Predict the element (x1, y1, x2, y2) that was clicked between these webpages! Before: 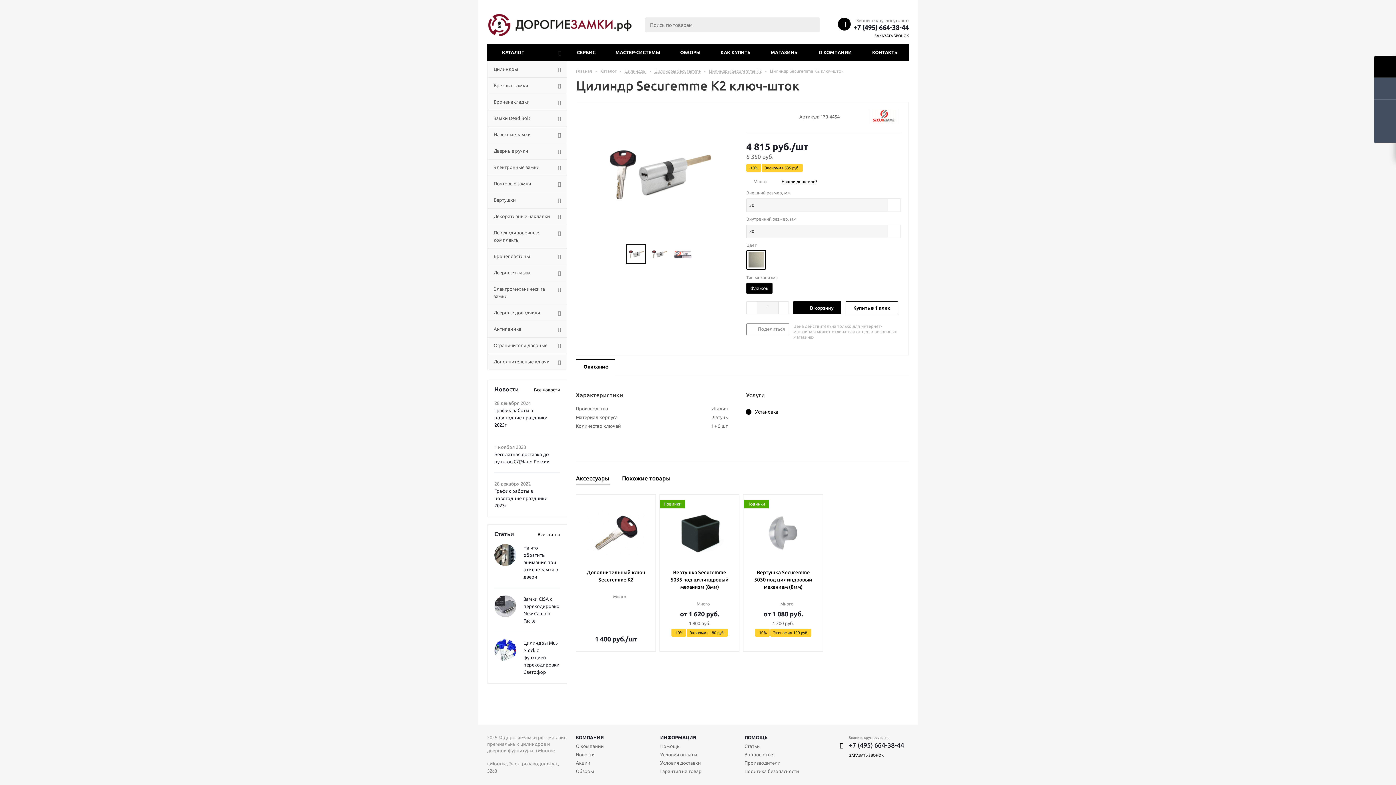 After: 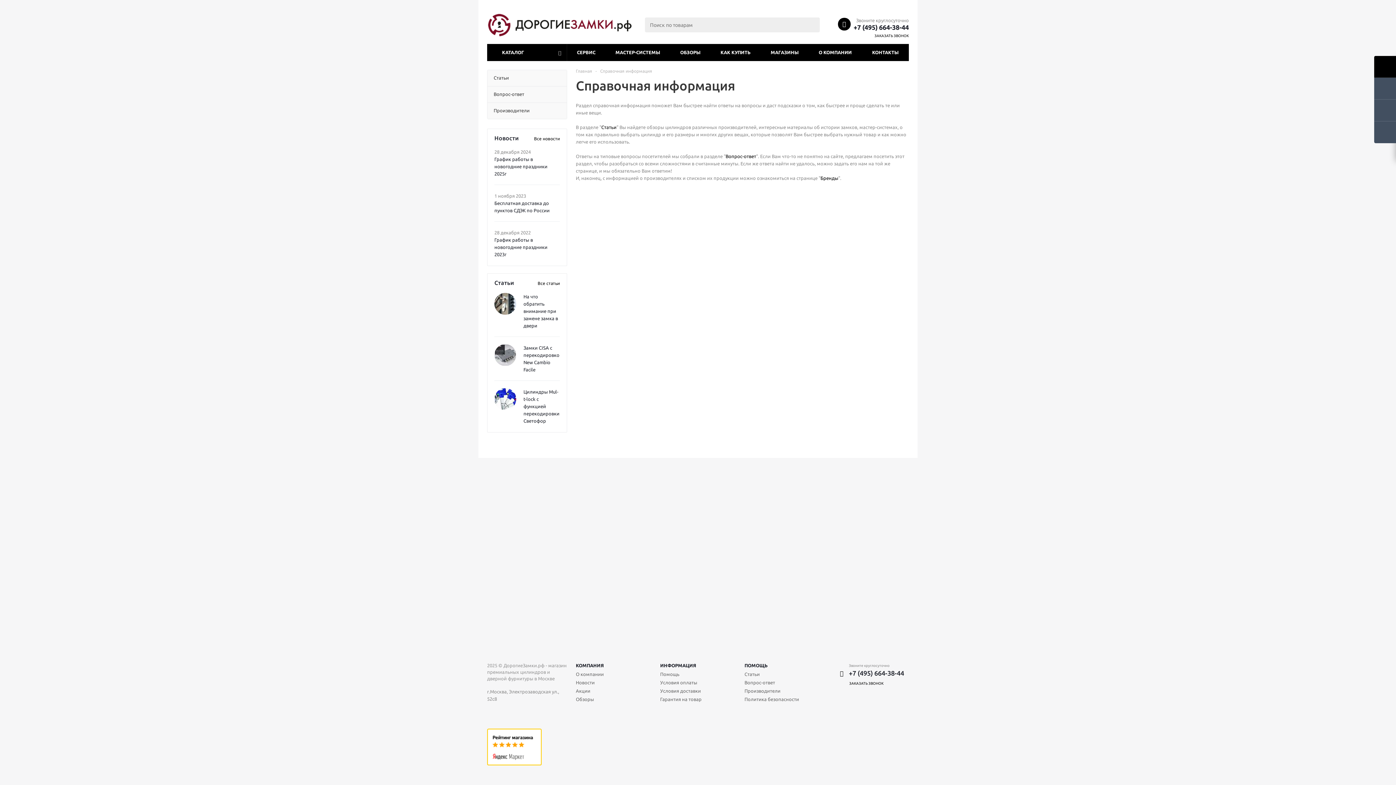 Action: bbox: (660, 734, 696, 741) label: ИНФОРМАЦИЯ